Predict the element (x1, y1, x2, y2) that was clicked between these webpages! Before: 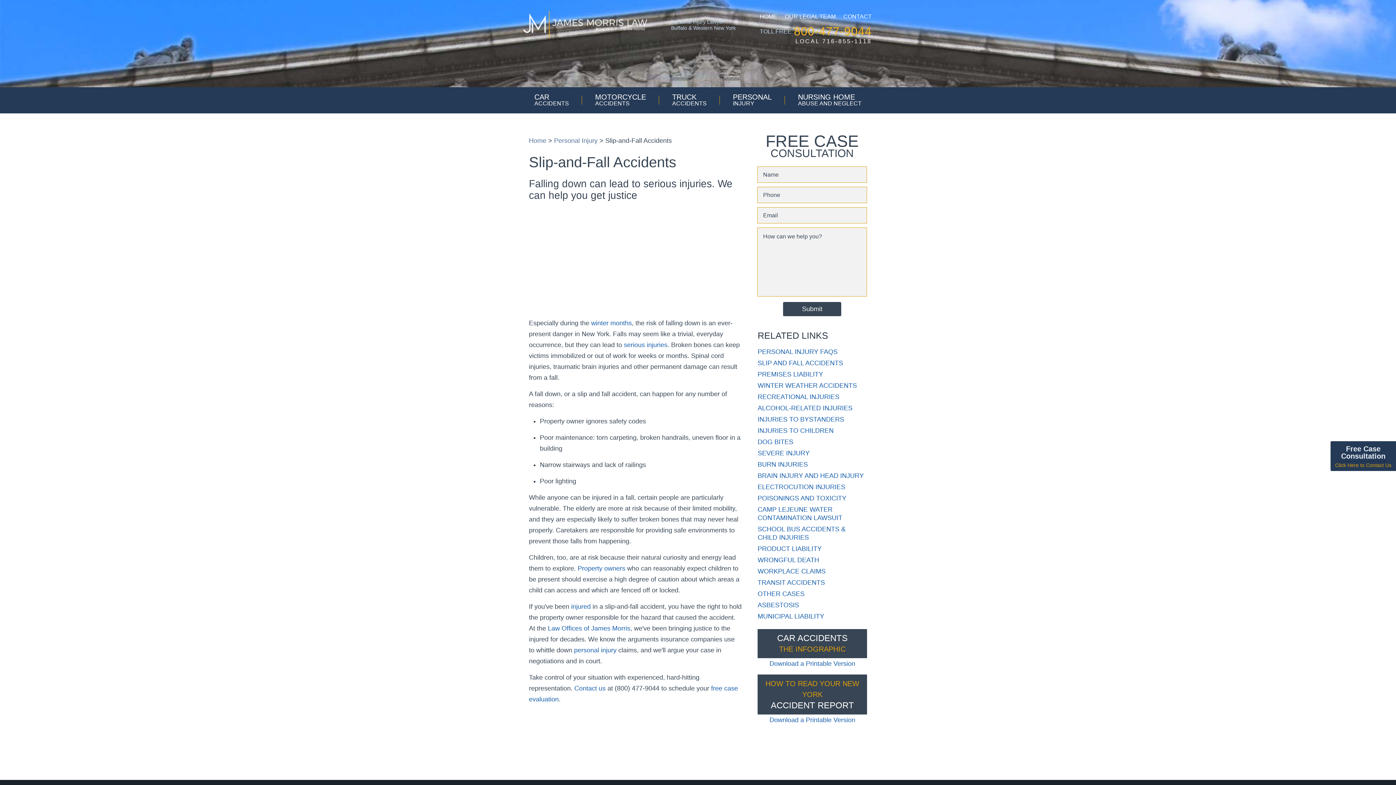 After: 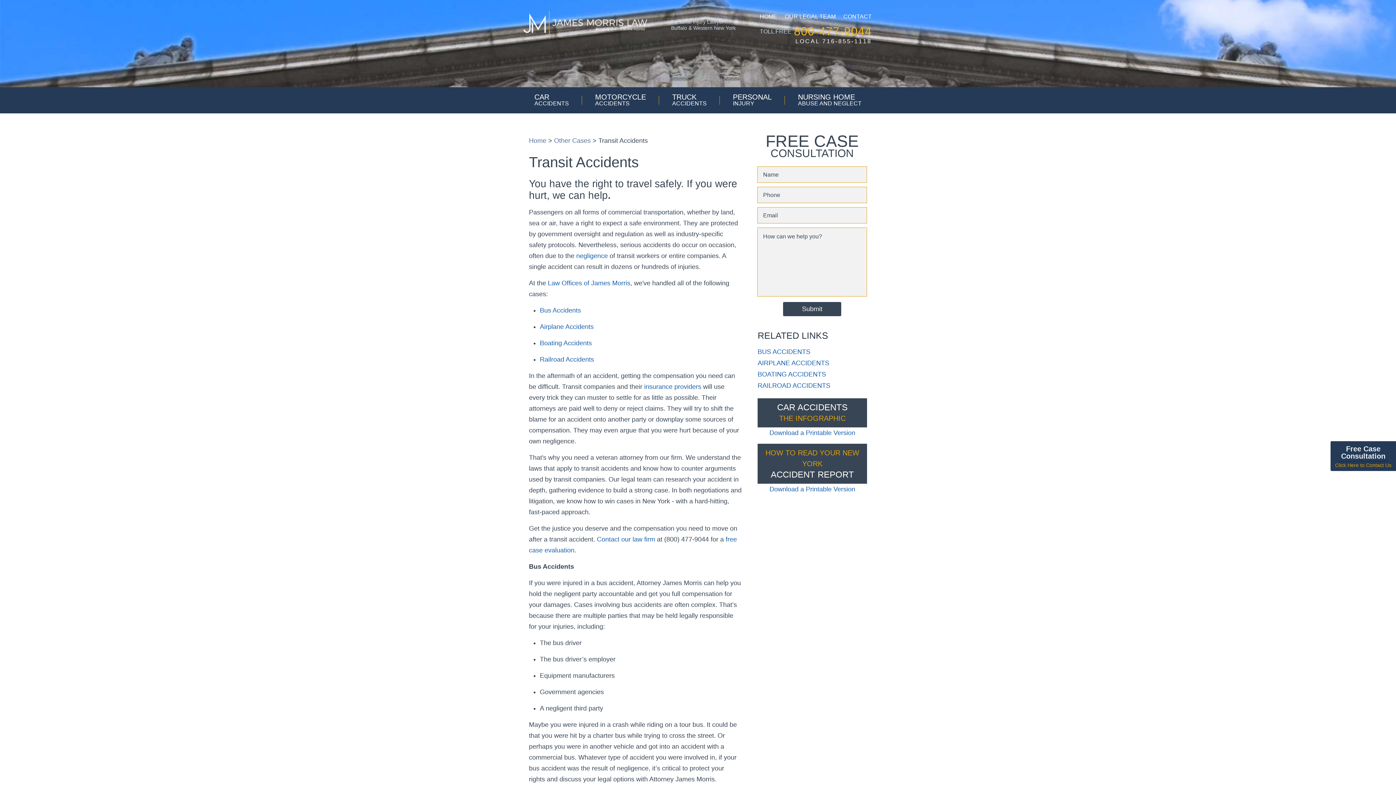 Action: label: TRANSIT ACCIDENTS bbox: (757, 578, 867, 587)